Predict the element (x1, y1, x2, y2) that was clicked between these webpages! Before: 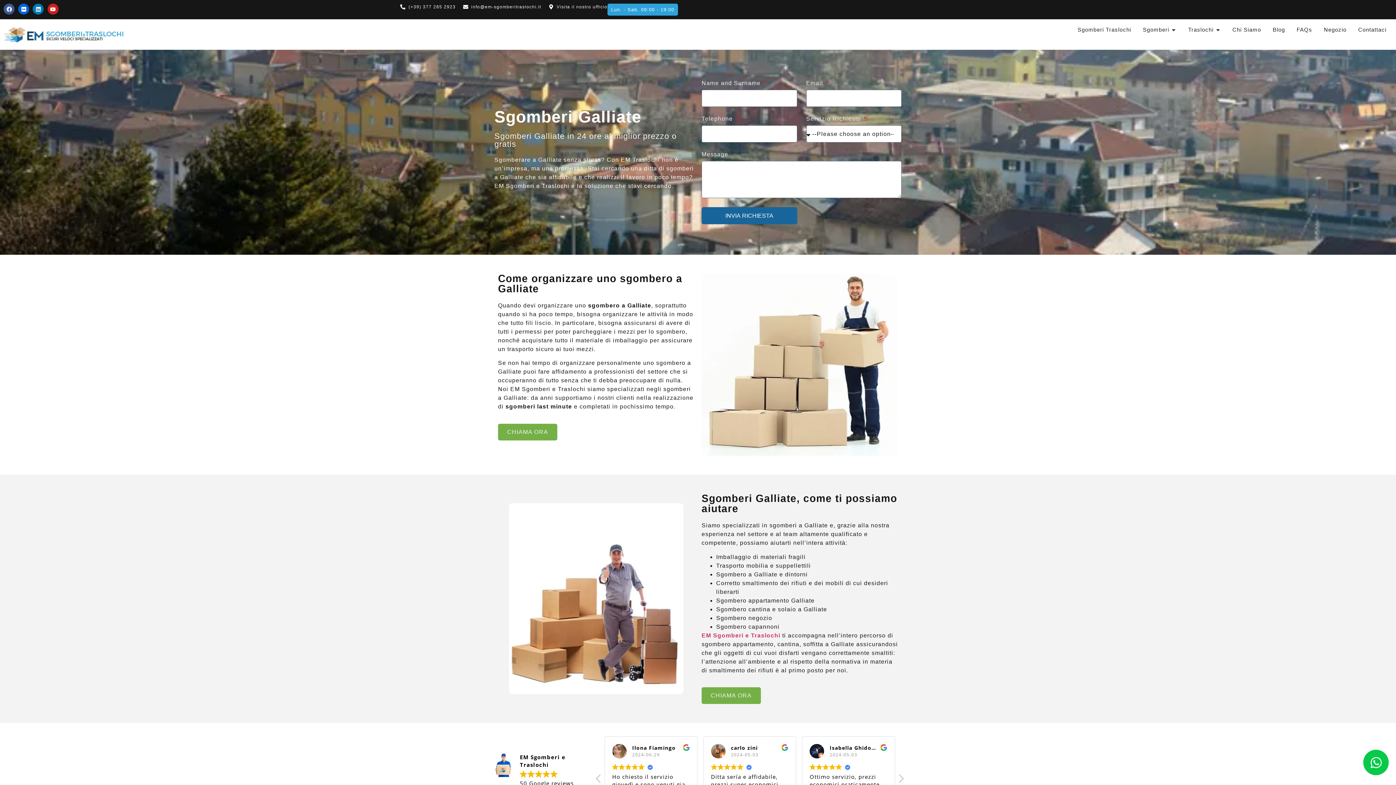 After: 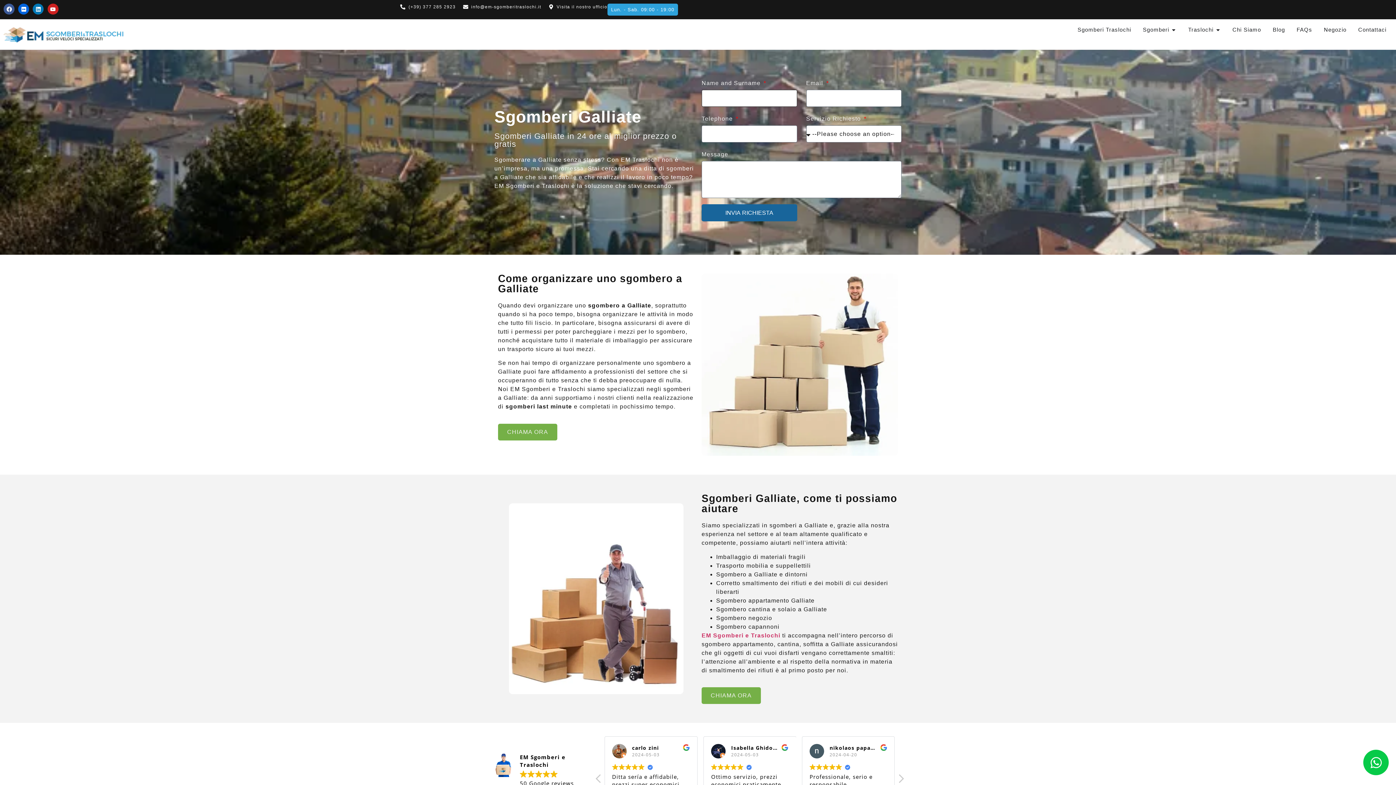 Action: label: INVIA RICHIESTA bbox: (701, 207, 797, 224)